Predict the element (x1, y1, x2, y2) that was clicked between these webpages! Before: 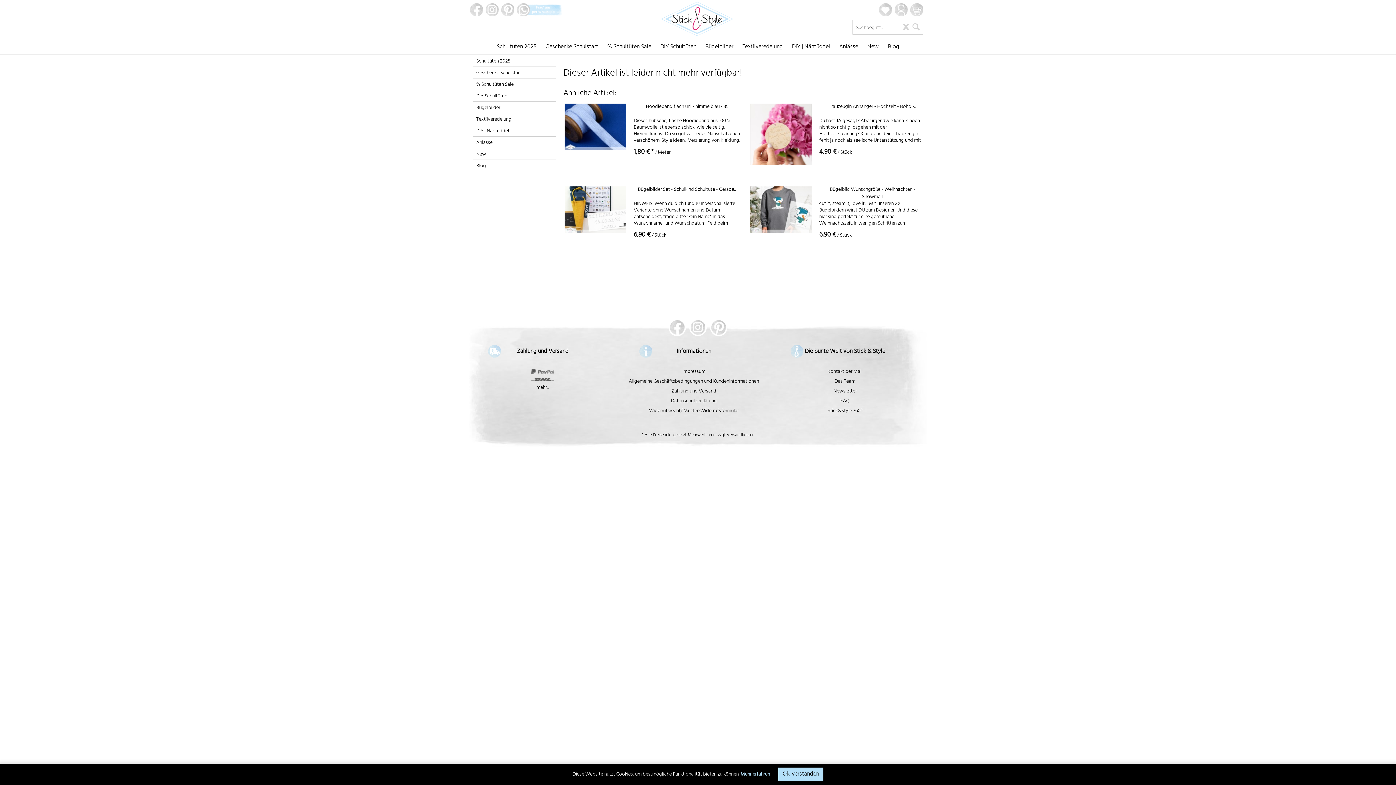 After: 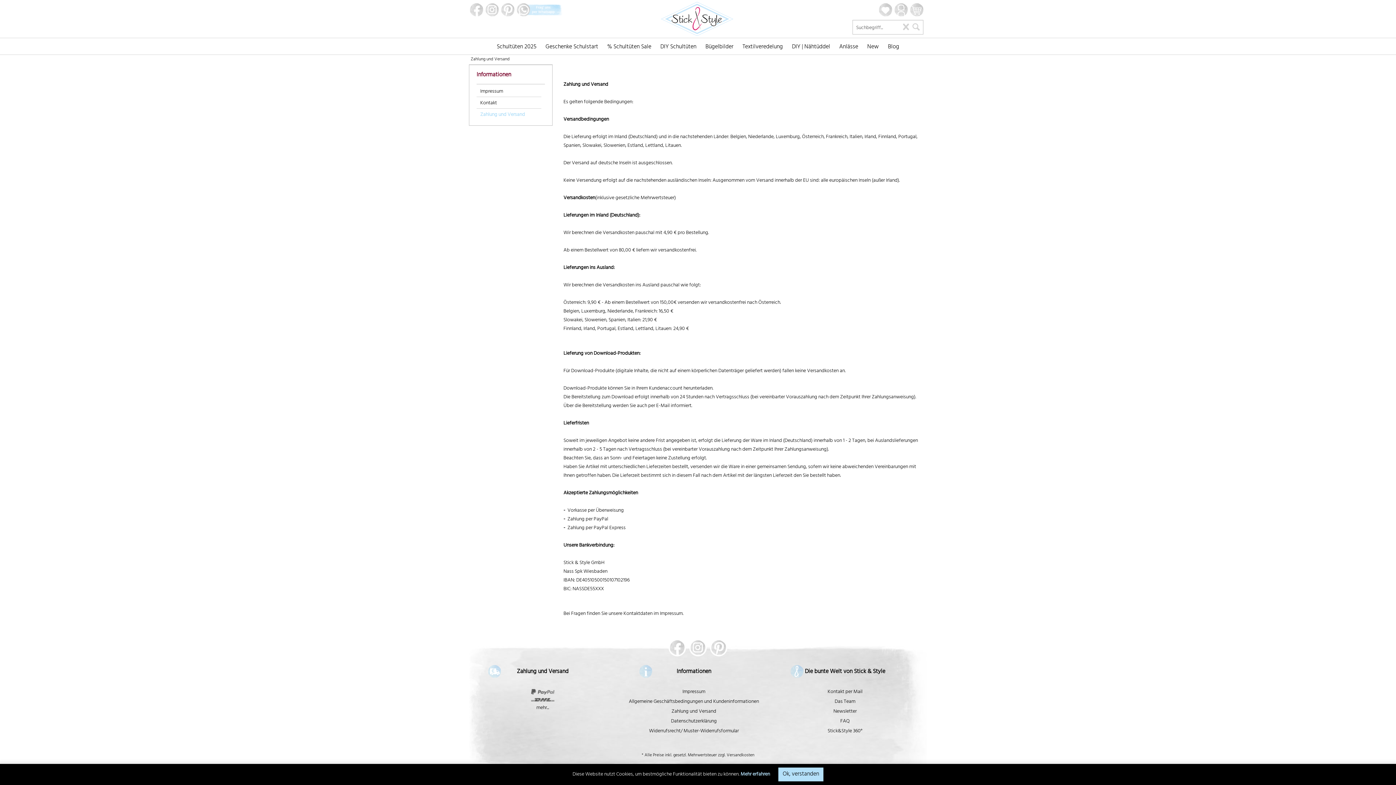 Action: bbox: (726, 431, 754, 439) label: Versandkosten